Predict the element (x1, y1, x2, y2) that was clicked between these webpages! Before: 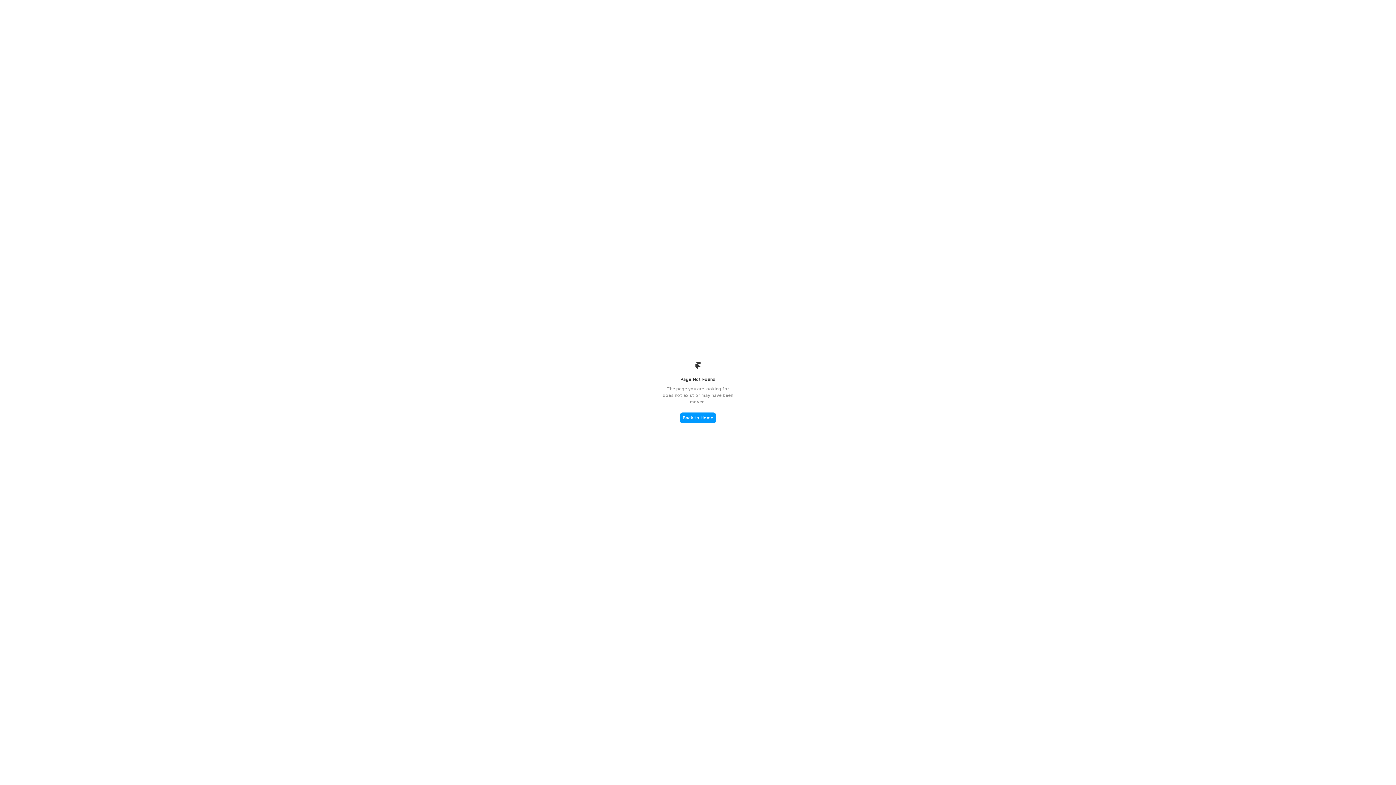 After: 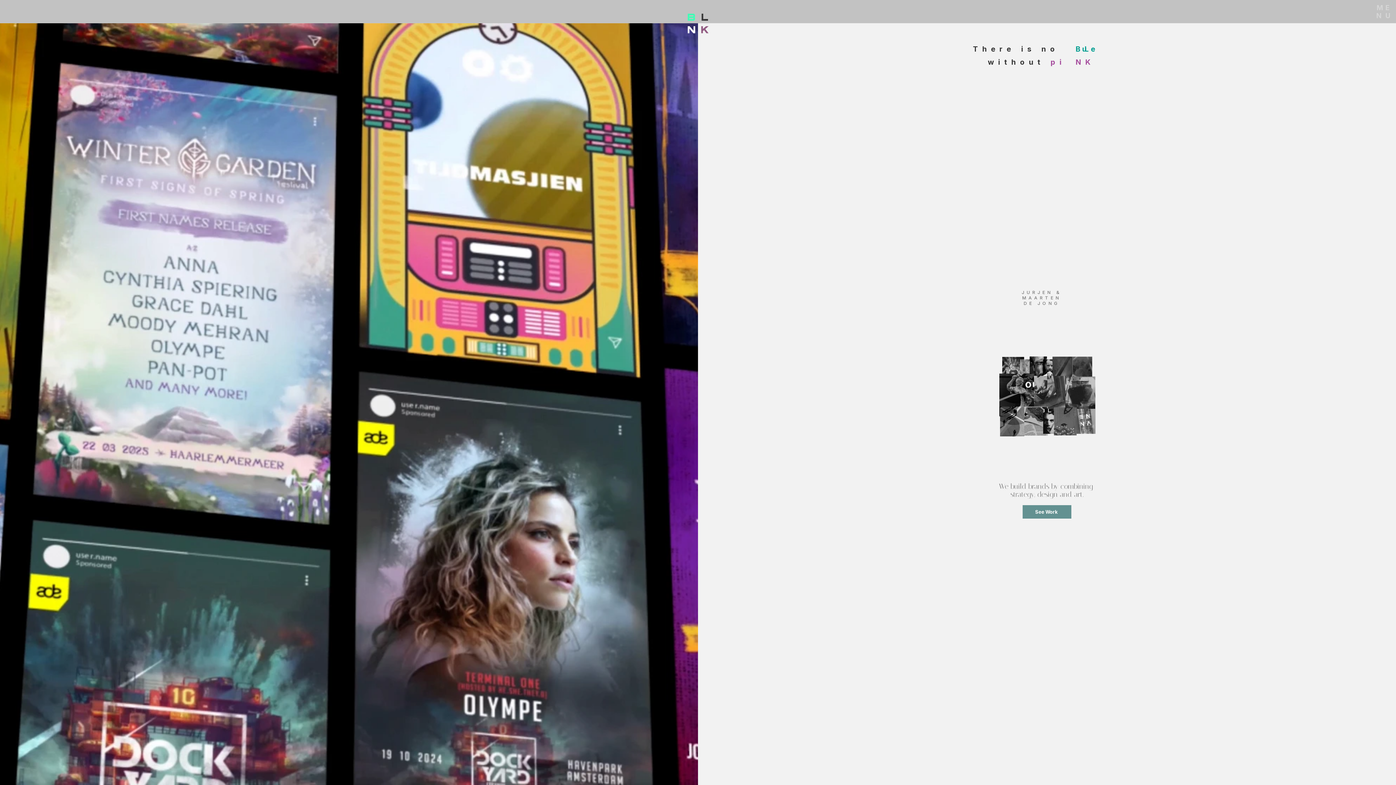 Action: label: Back to Home bbox: (680, 412, 716, 423)